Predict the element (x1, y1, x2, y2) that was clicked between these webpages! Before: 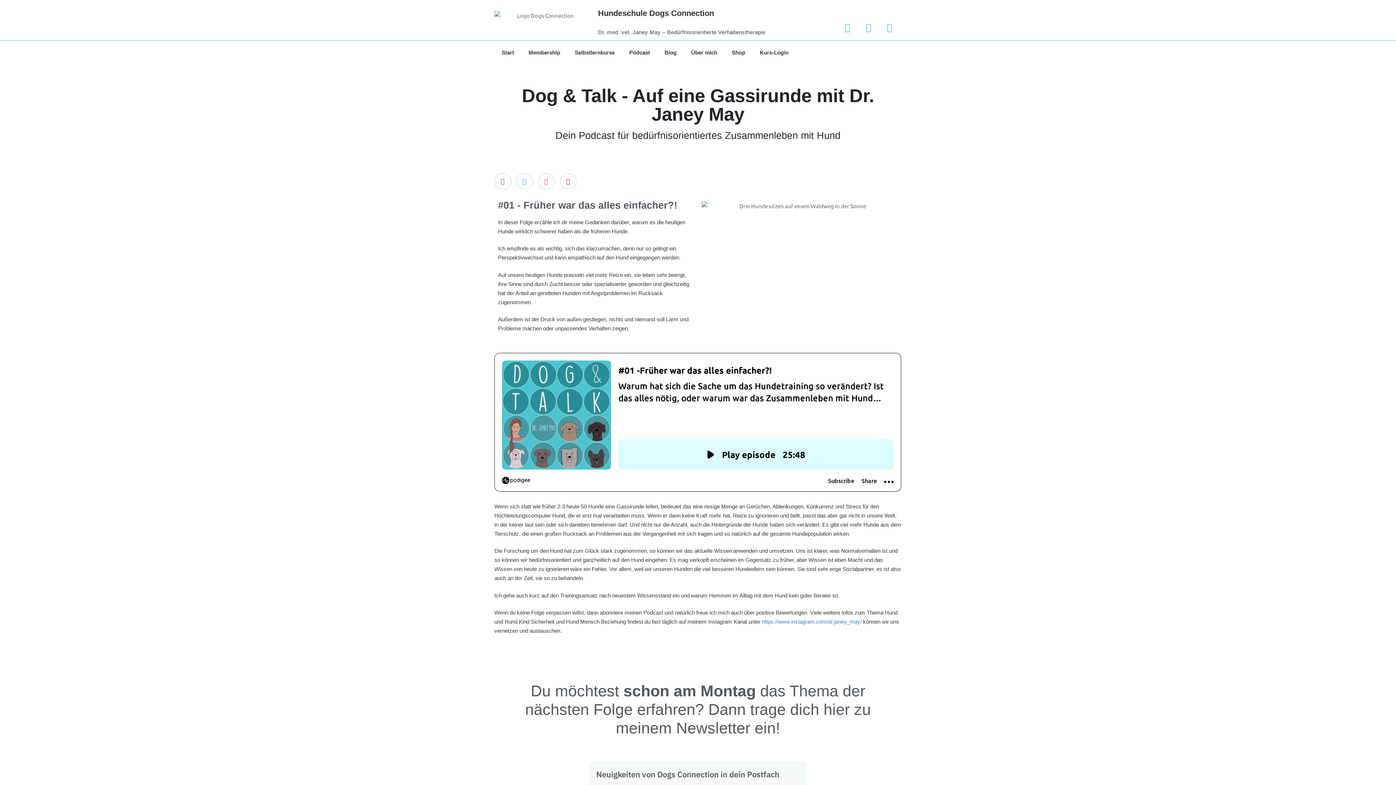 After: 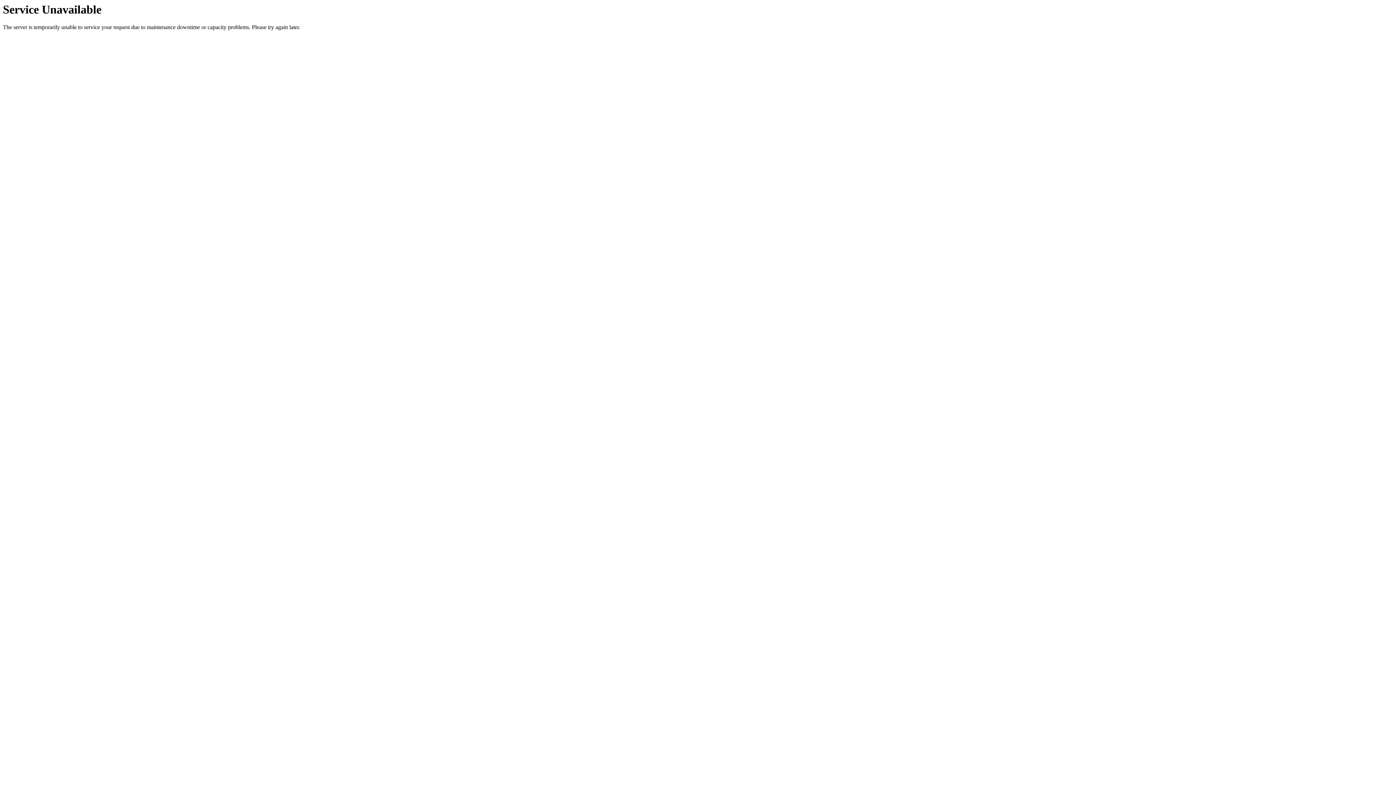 Action: label: Start bbox: (494, 44, 521, 60)